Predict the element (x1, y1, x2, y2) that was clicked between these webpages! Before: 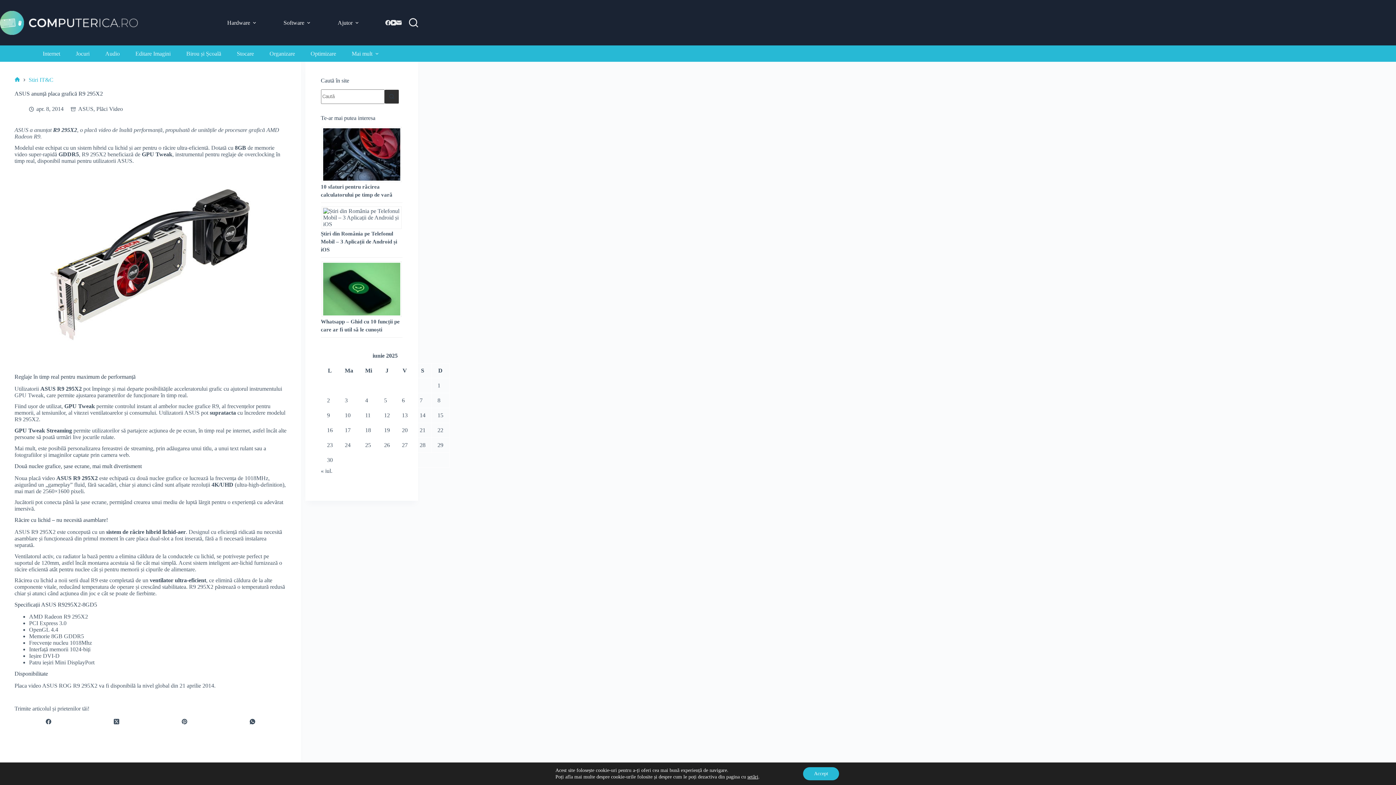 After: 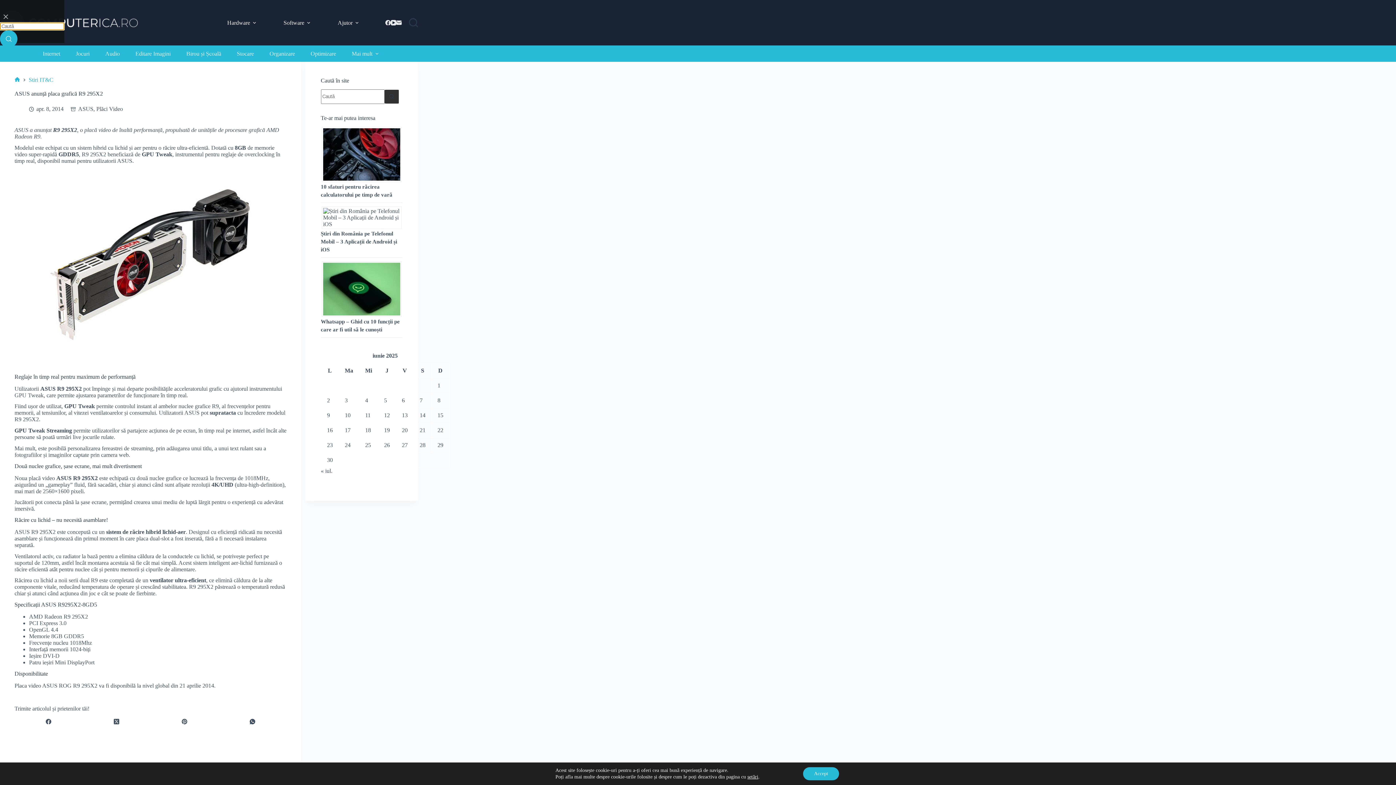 Action: bbox: (409, 18, 418, 27) label: Caută